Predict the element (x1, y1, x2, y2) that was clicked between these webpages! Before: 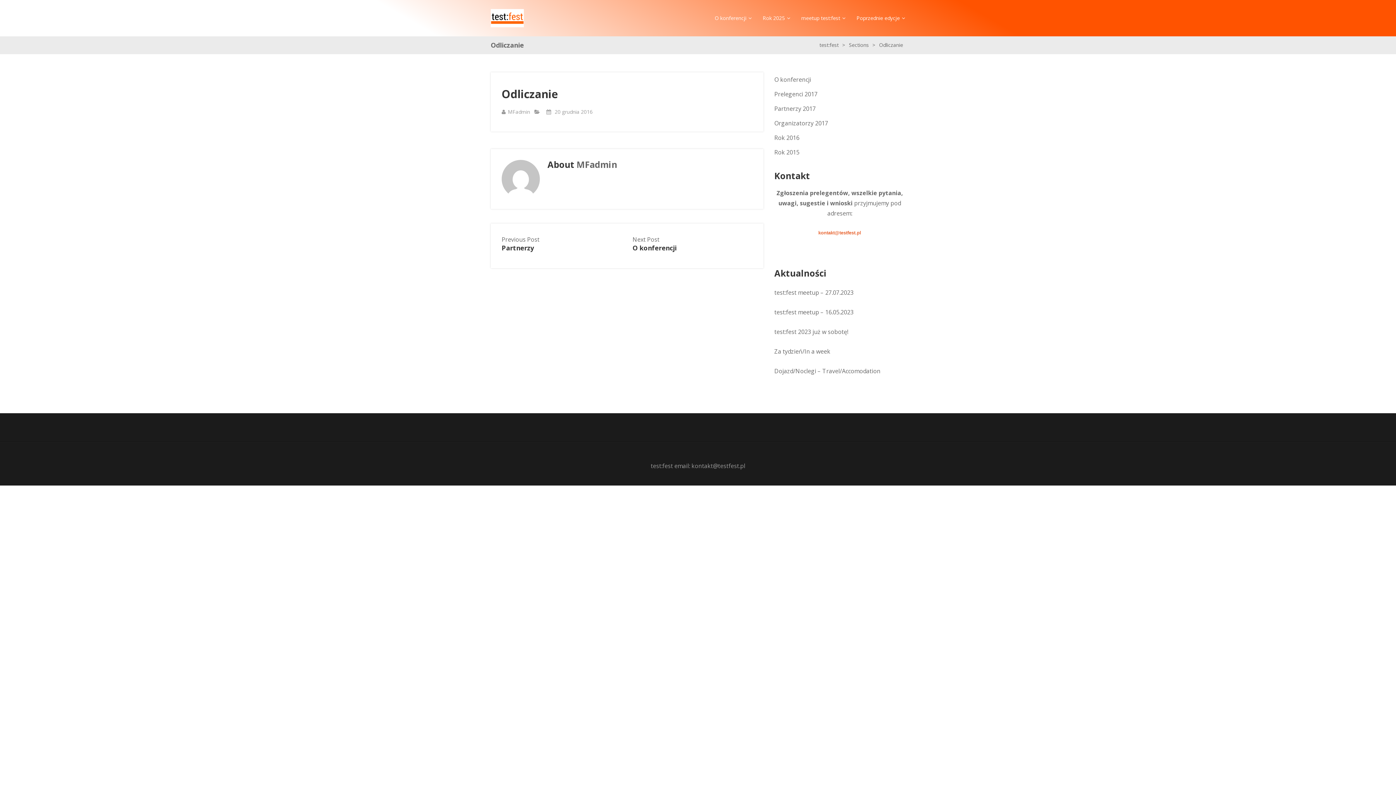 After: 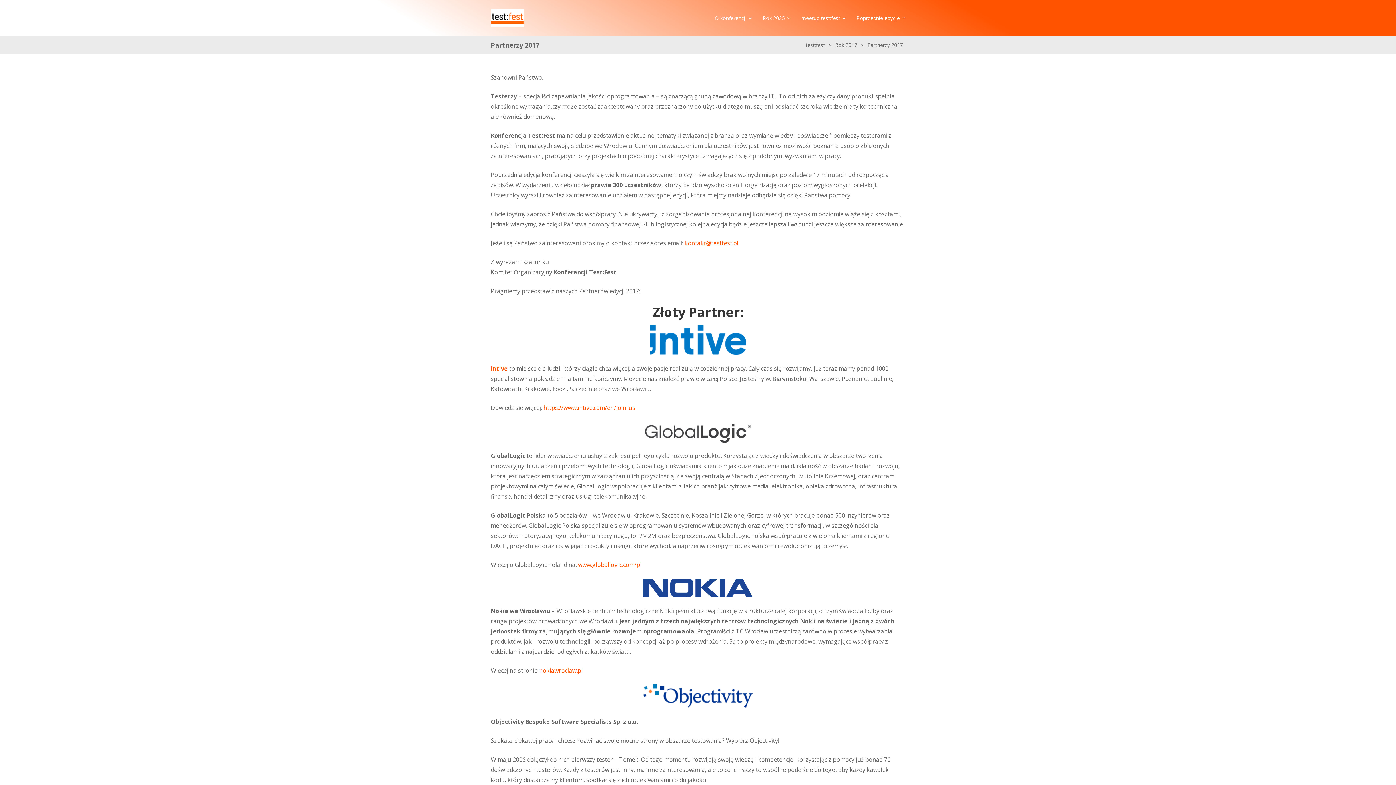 Action: bbox: (774, 101, 905, 116) label: Partnerzy 2017